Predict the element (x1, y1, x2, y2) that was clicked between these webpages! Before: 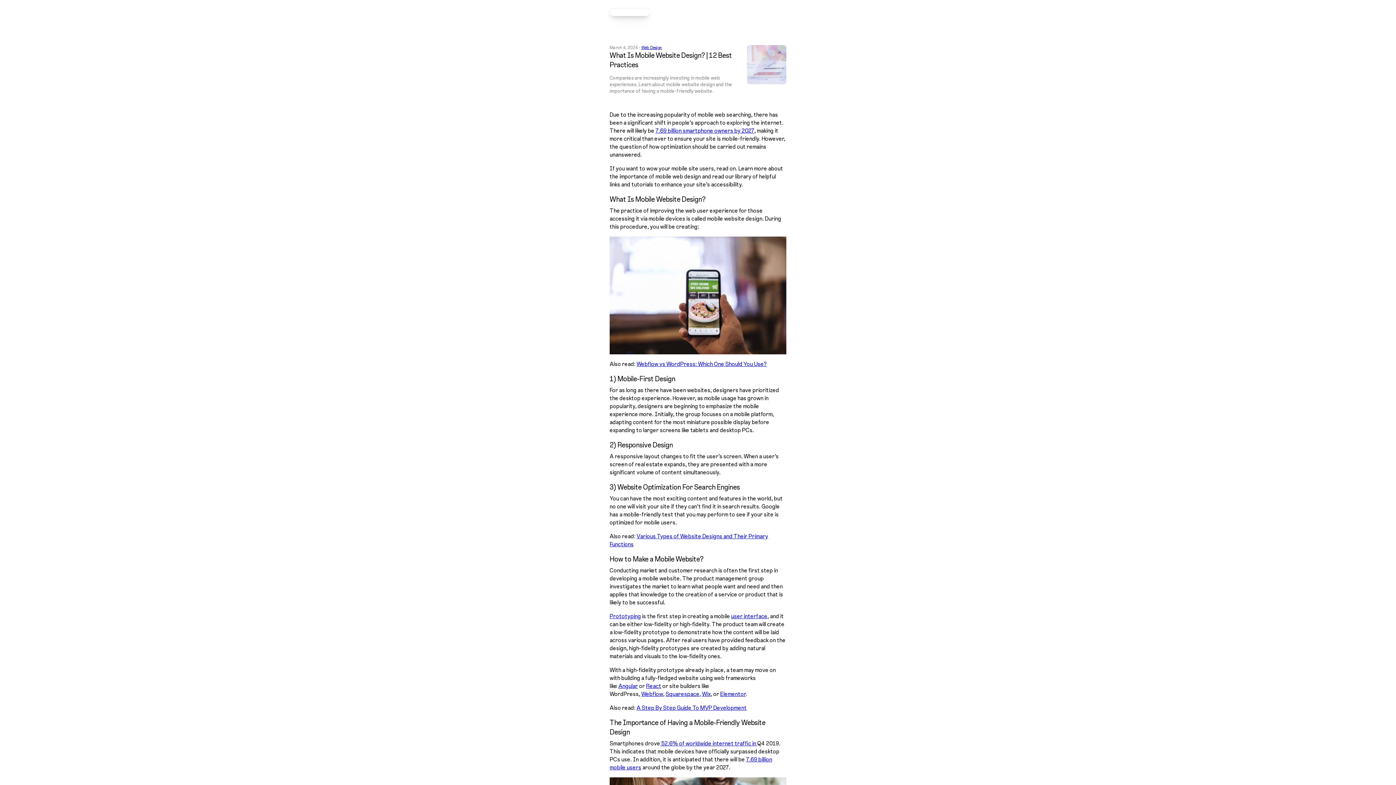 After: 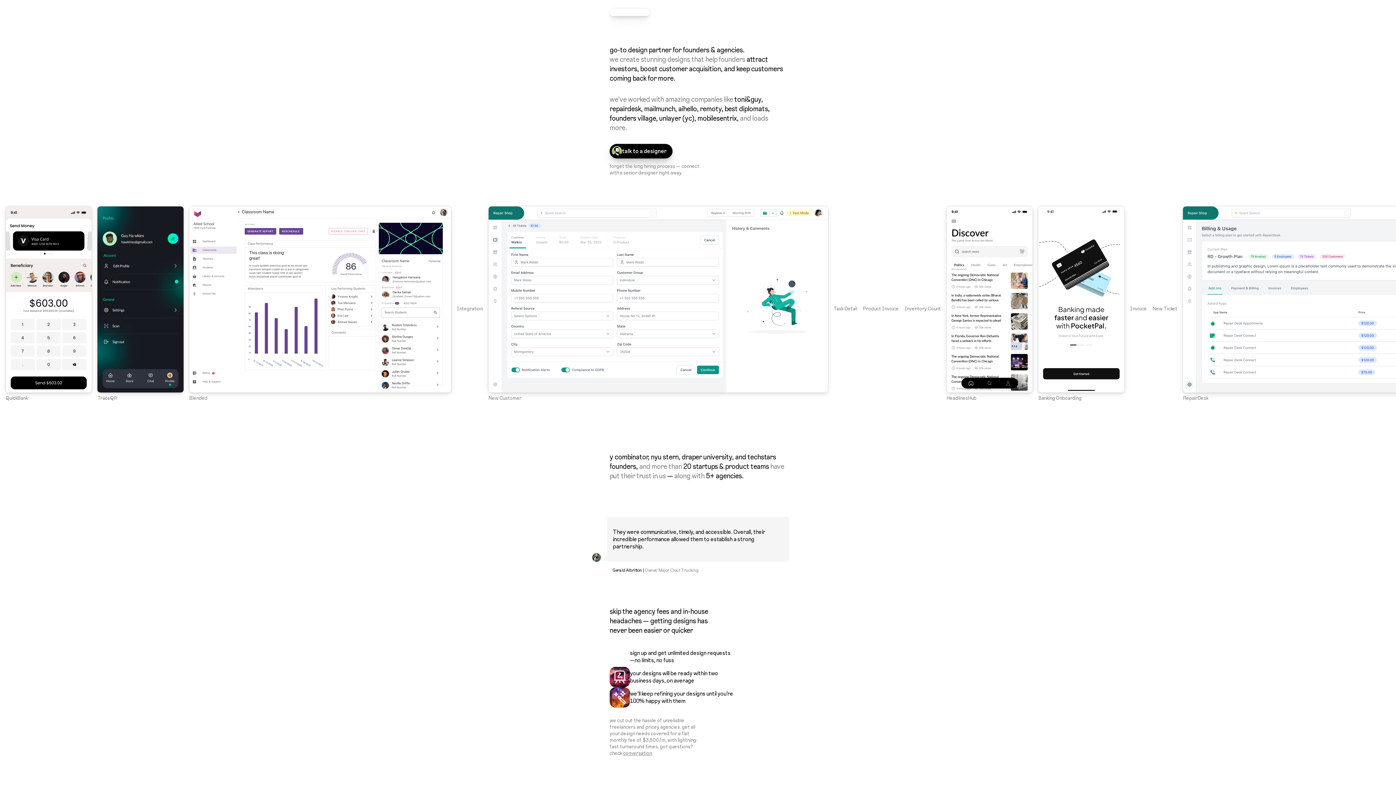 Action: bbox: (609, 8, 649, 16)